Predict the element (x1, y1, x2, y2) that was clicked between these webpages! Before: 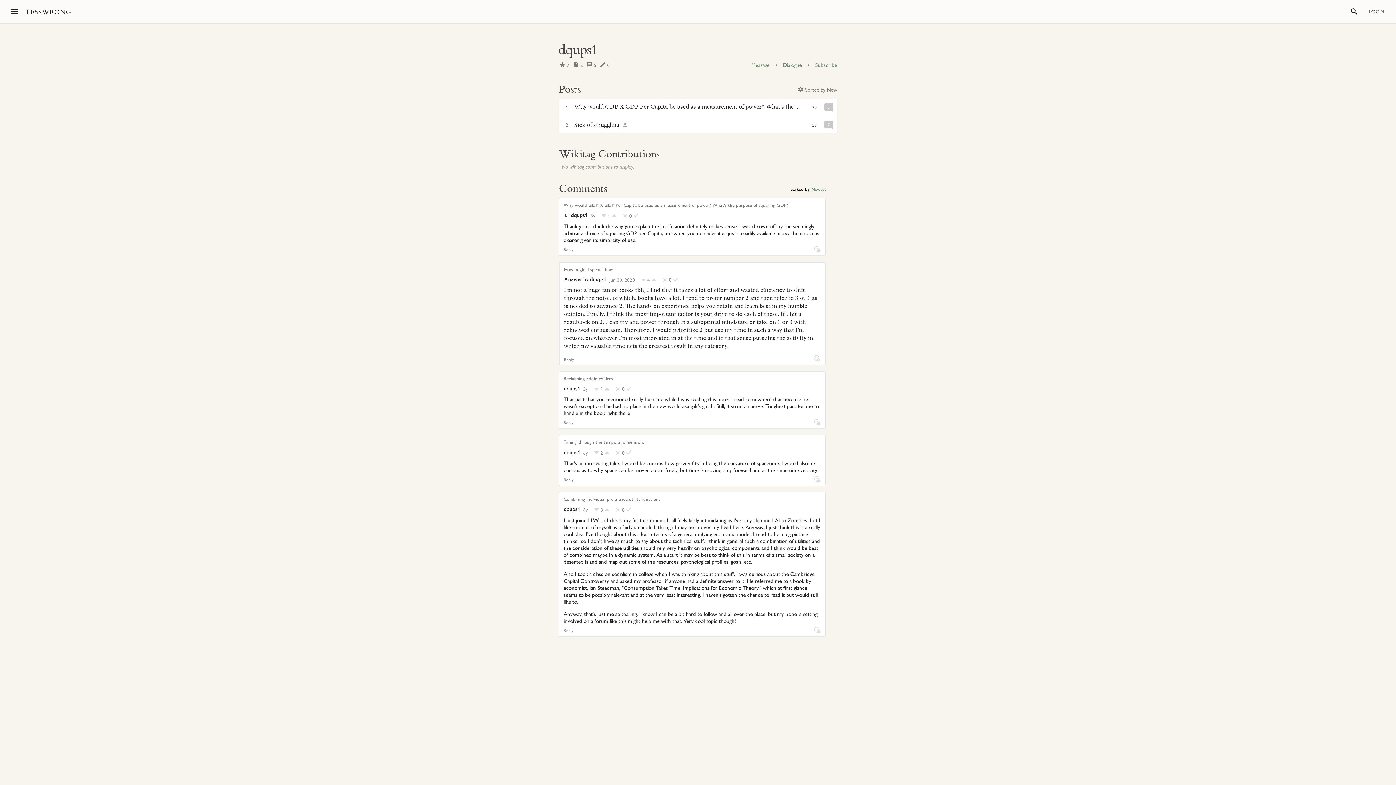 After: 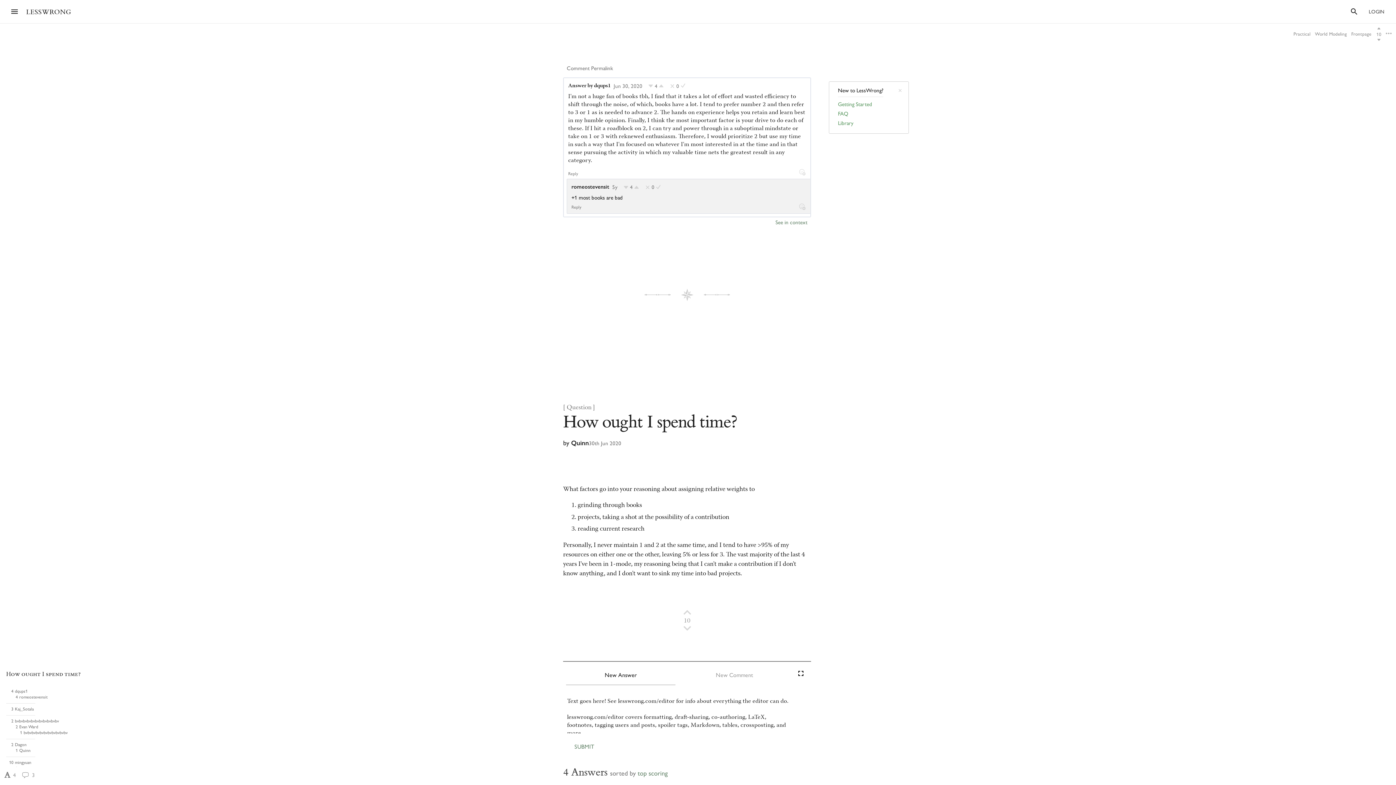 Action: label: Jun 30, 2020 bbox: (609, 276, 635, 283)